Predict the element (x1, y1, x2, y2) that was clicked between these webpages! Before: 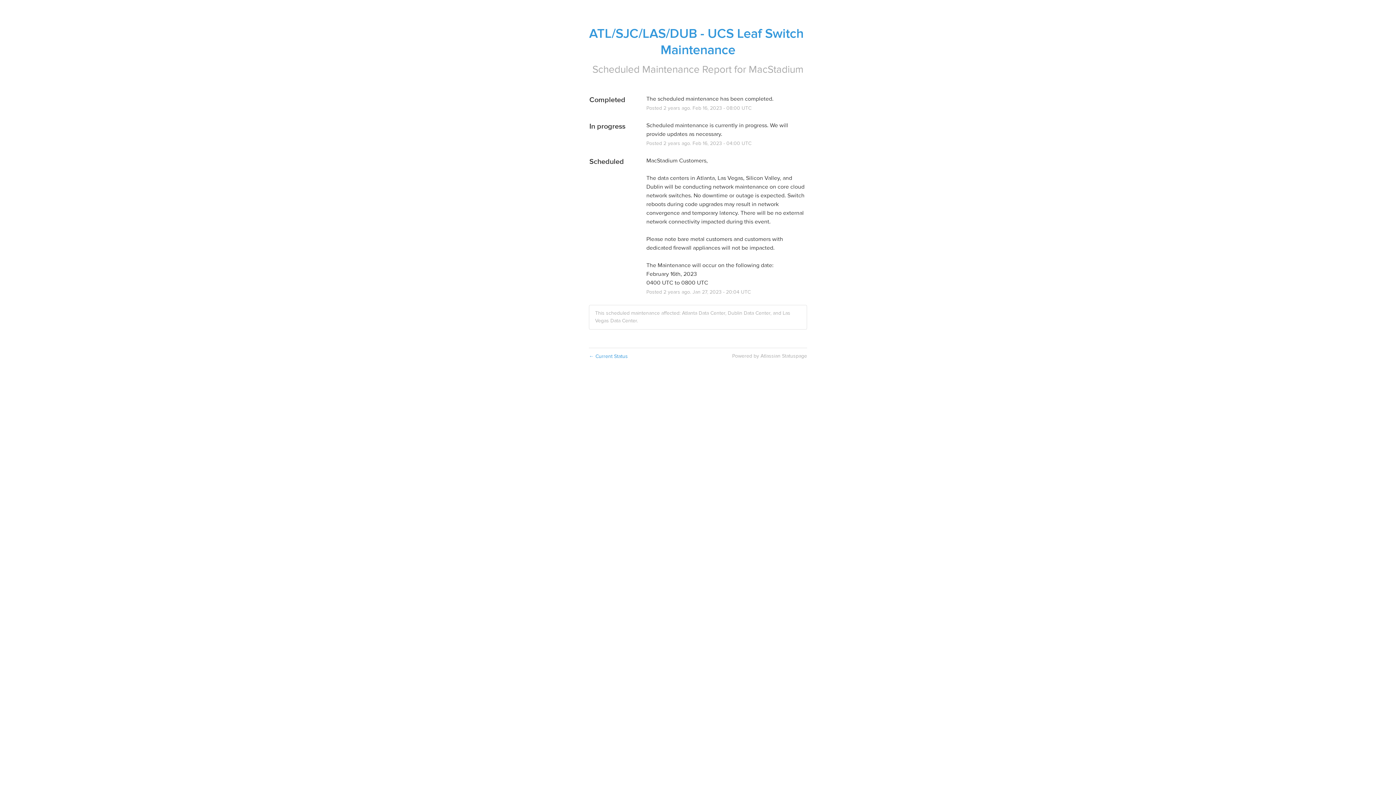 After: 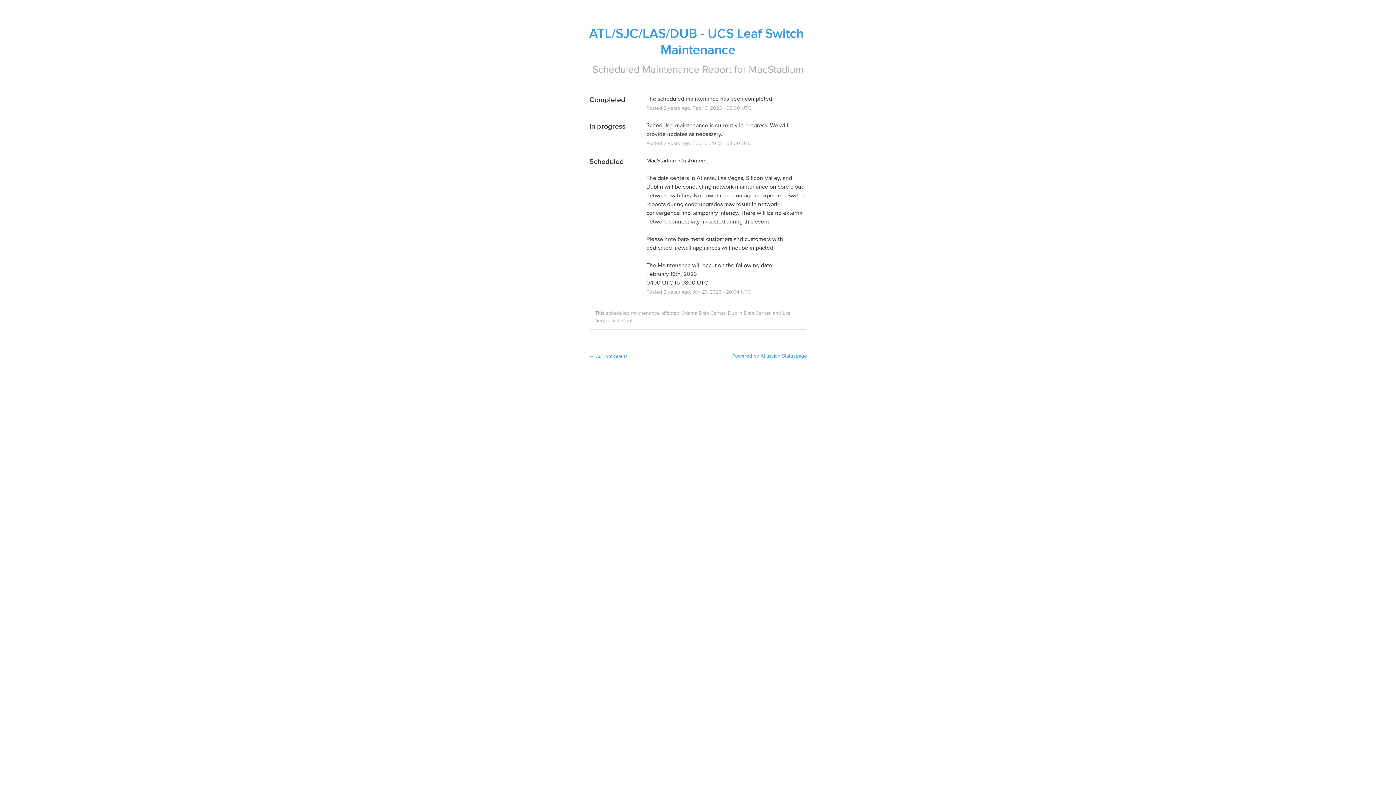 Action: bbox: (732, 353, 807, 359) label: Powered by Atlassian Statuspage